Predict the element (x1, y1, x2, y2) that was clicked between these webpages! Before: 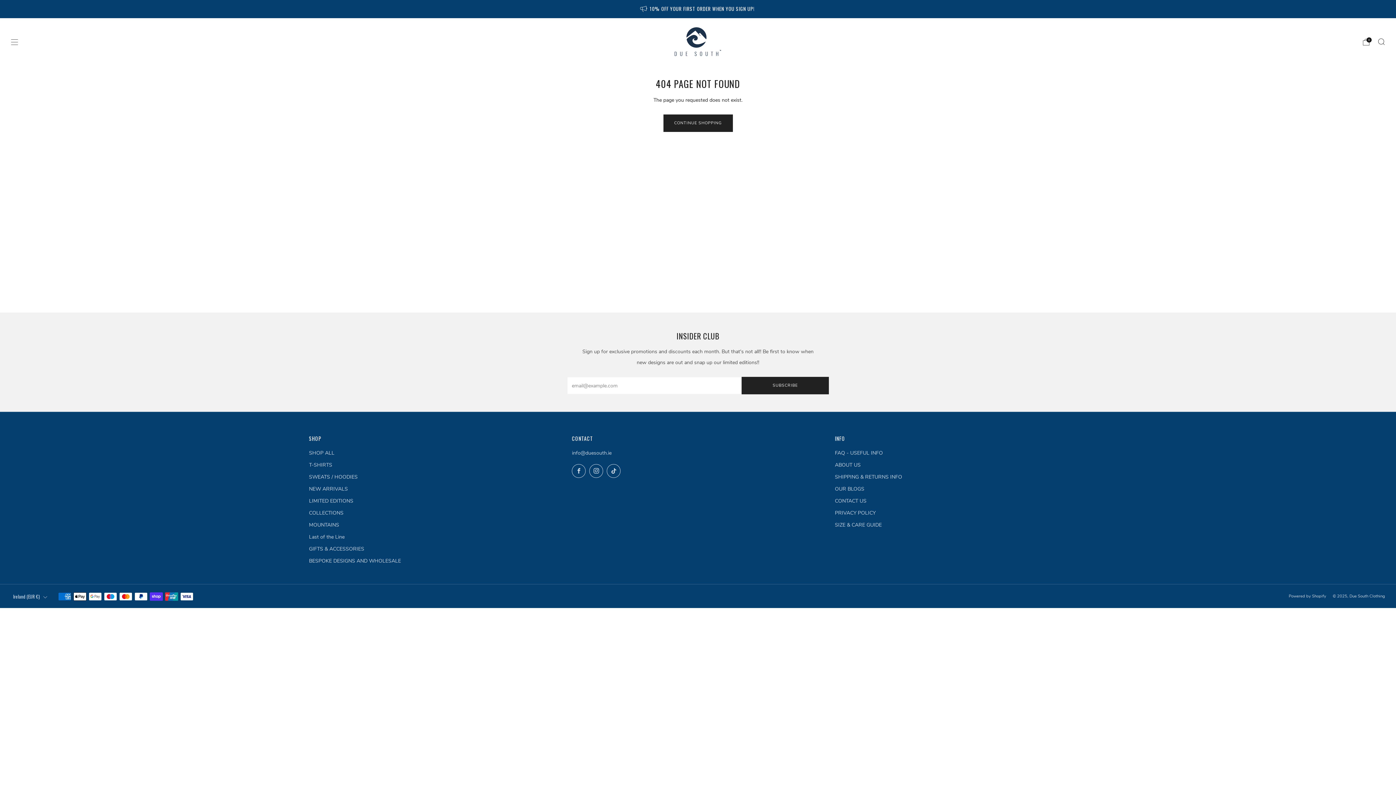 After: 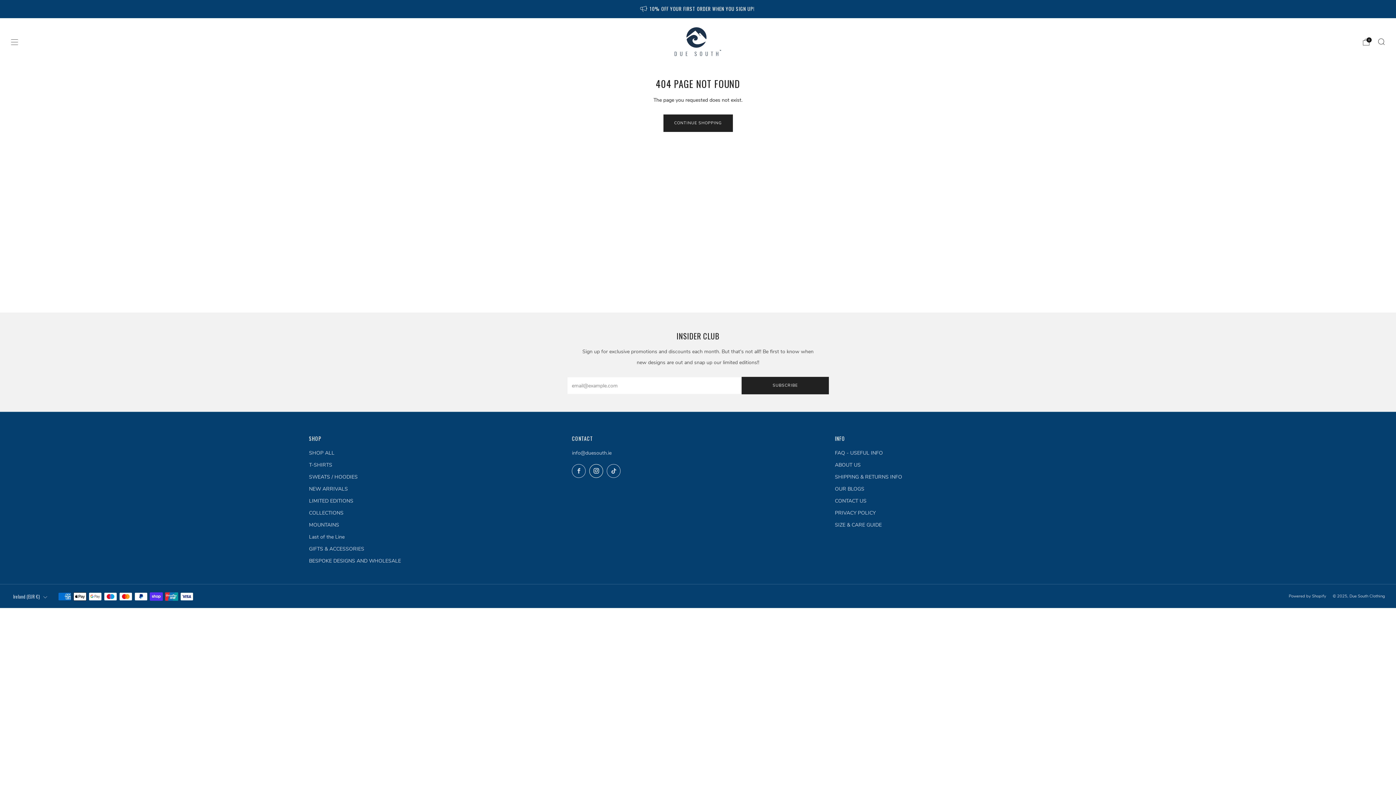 Action: label: 	
Instagram bbox: (589, 464, 603, 478)